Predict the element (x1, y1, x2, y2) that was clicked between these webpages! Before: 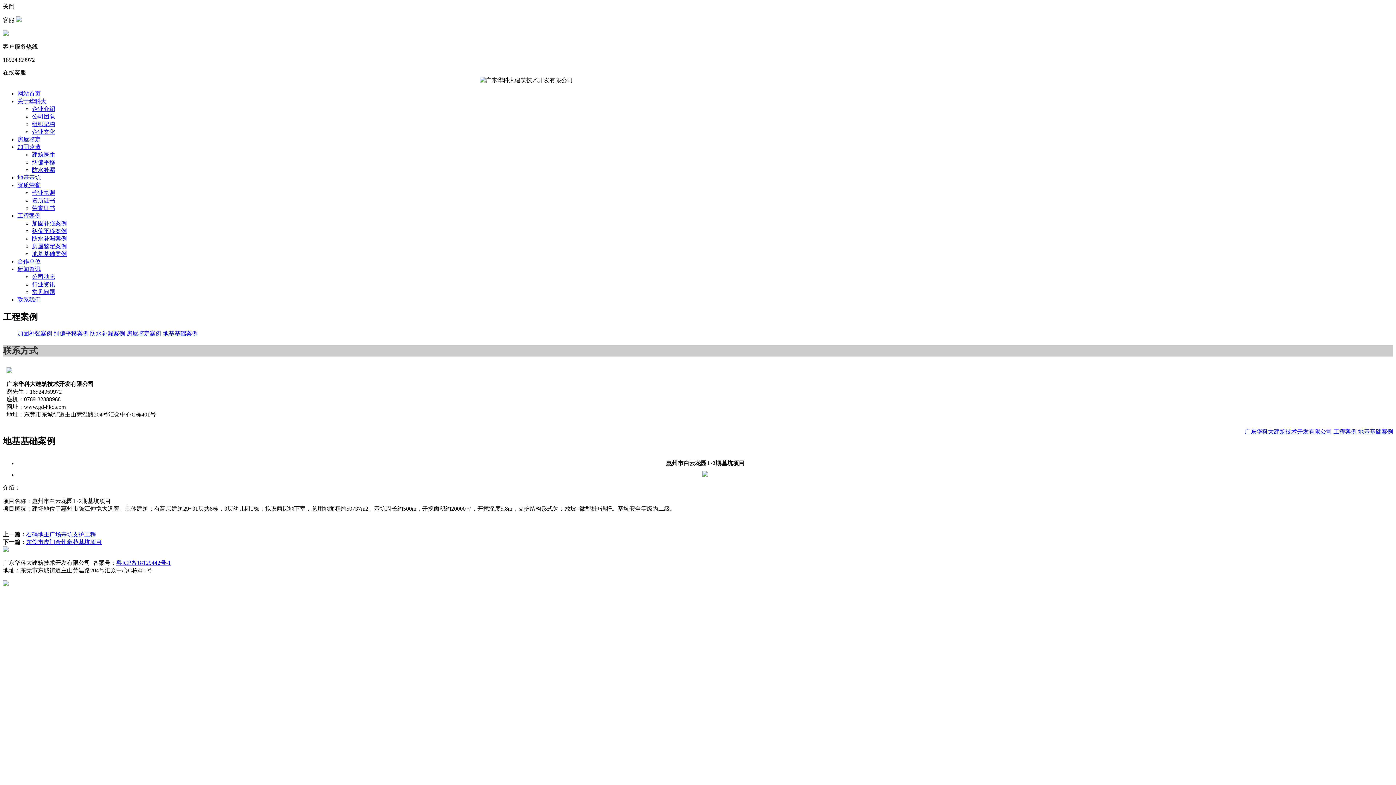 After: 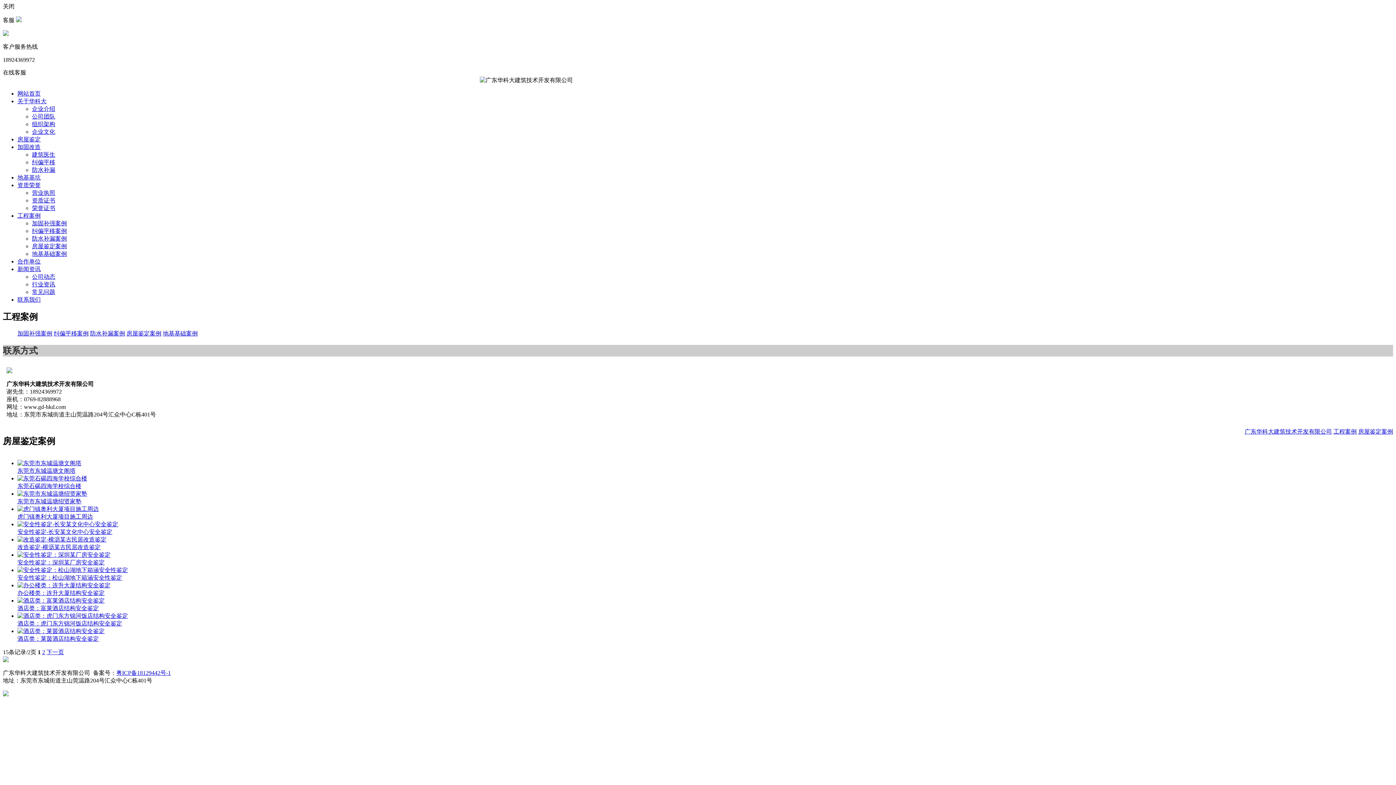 Action: bbox: (32, 243, 66, 249) label: 房屋鉴定案例